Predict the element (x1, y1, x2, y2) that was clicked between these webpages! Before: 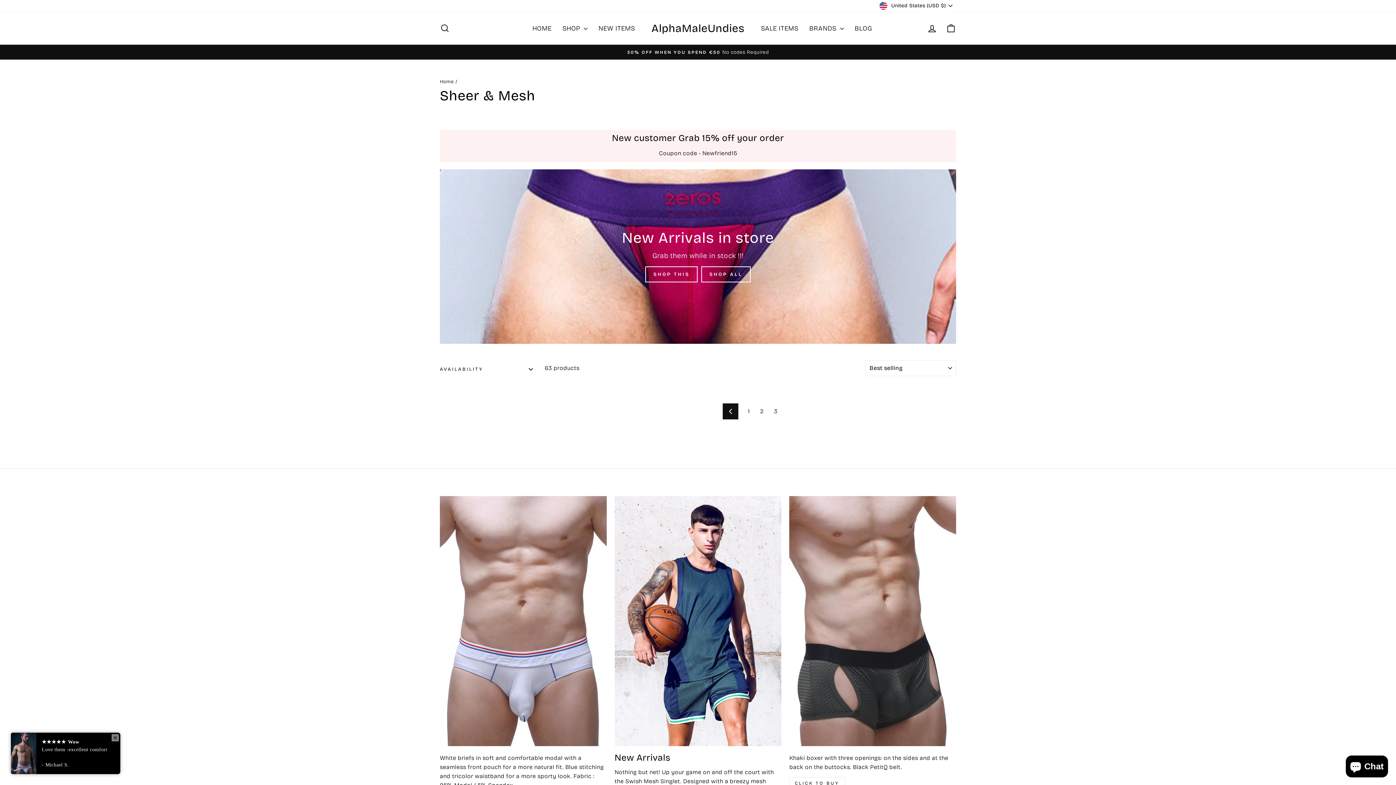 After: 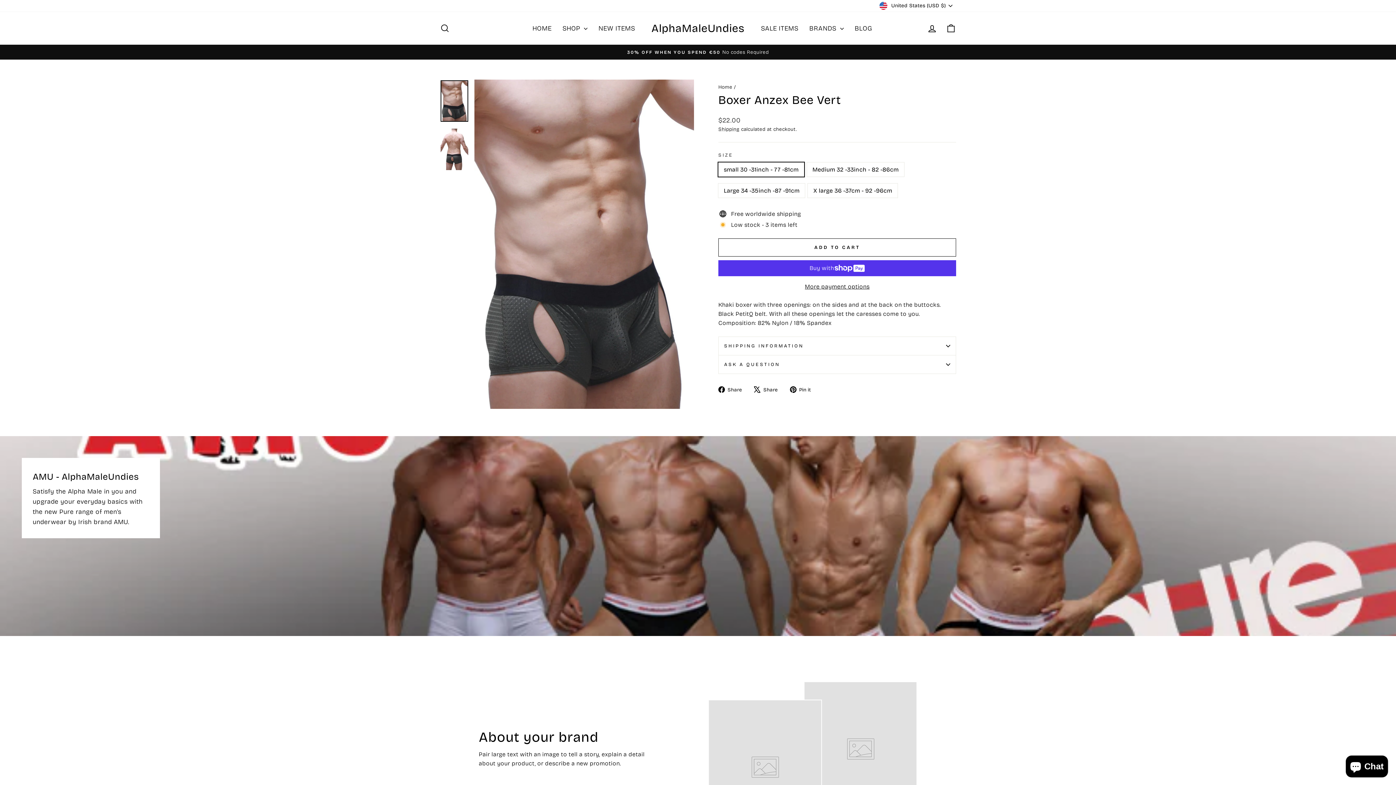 Action: bbox: (789, 496, 956, 746)